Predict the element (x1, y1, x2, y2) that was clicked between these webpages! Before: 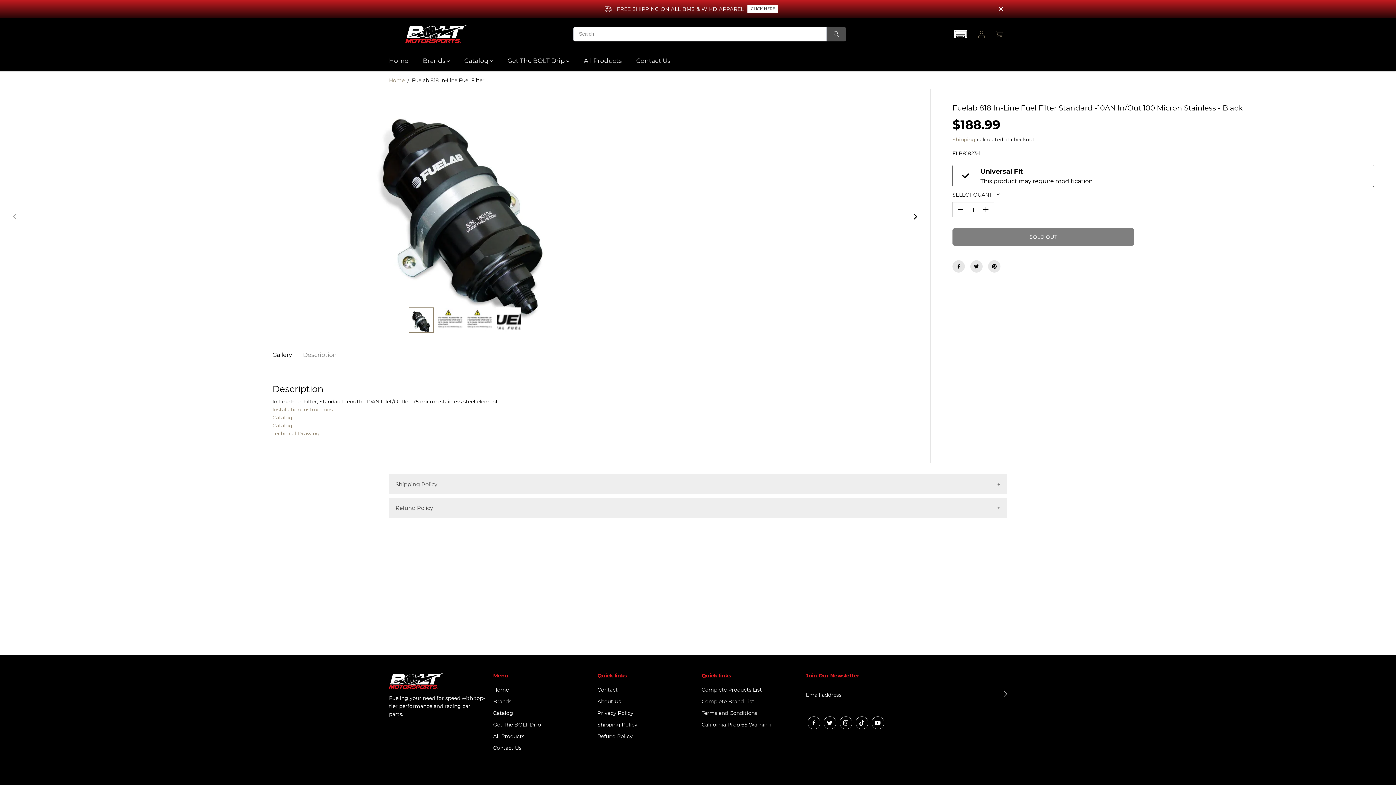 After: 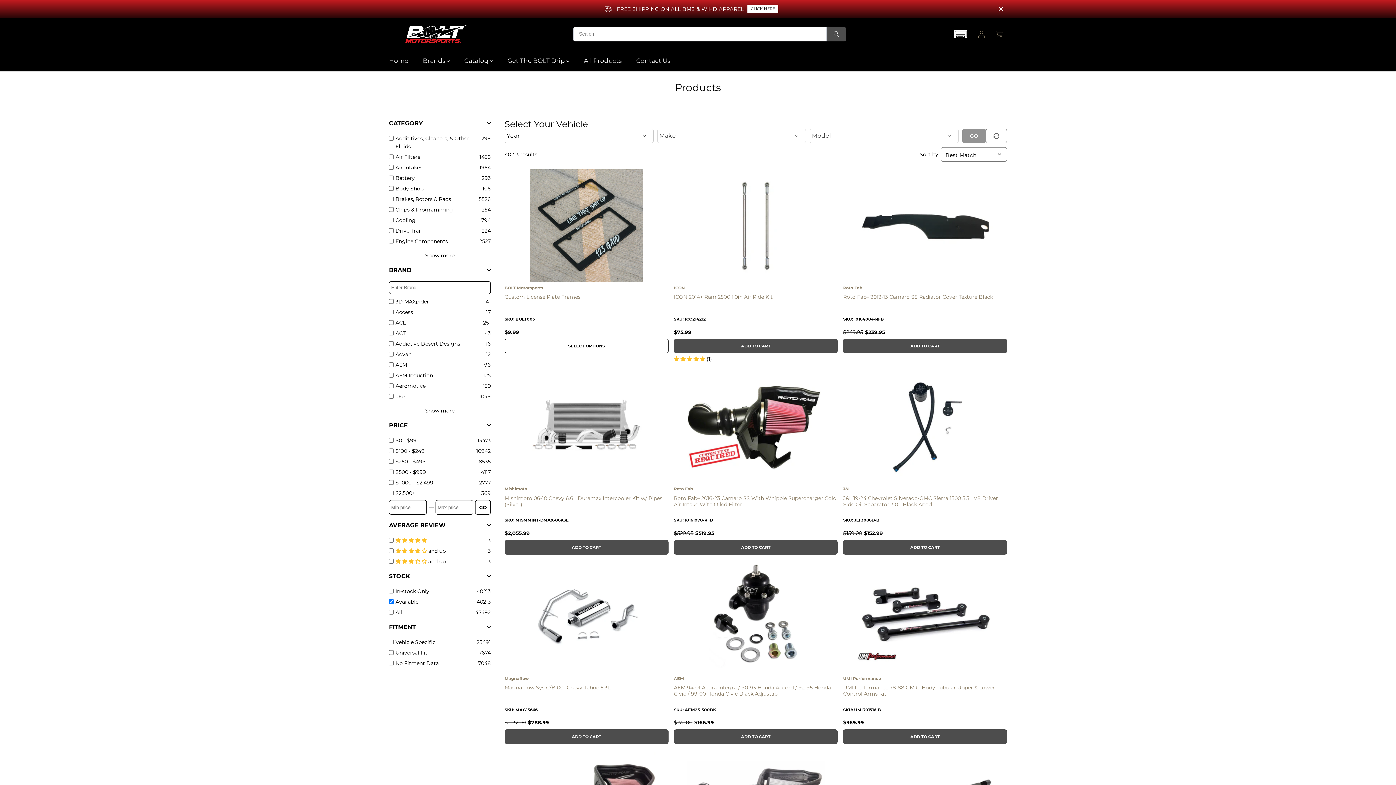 Action: label: All Products bbox: (493, 732, 524, 740)